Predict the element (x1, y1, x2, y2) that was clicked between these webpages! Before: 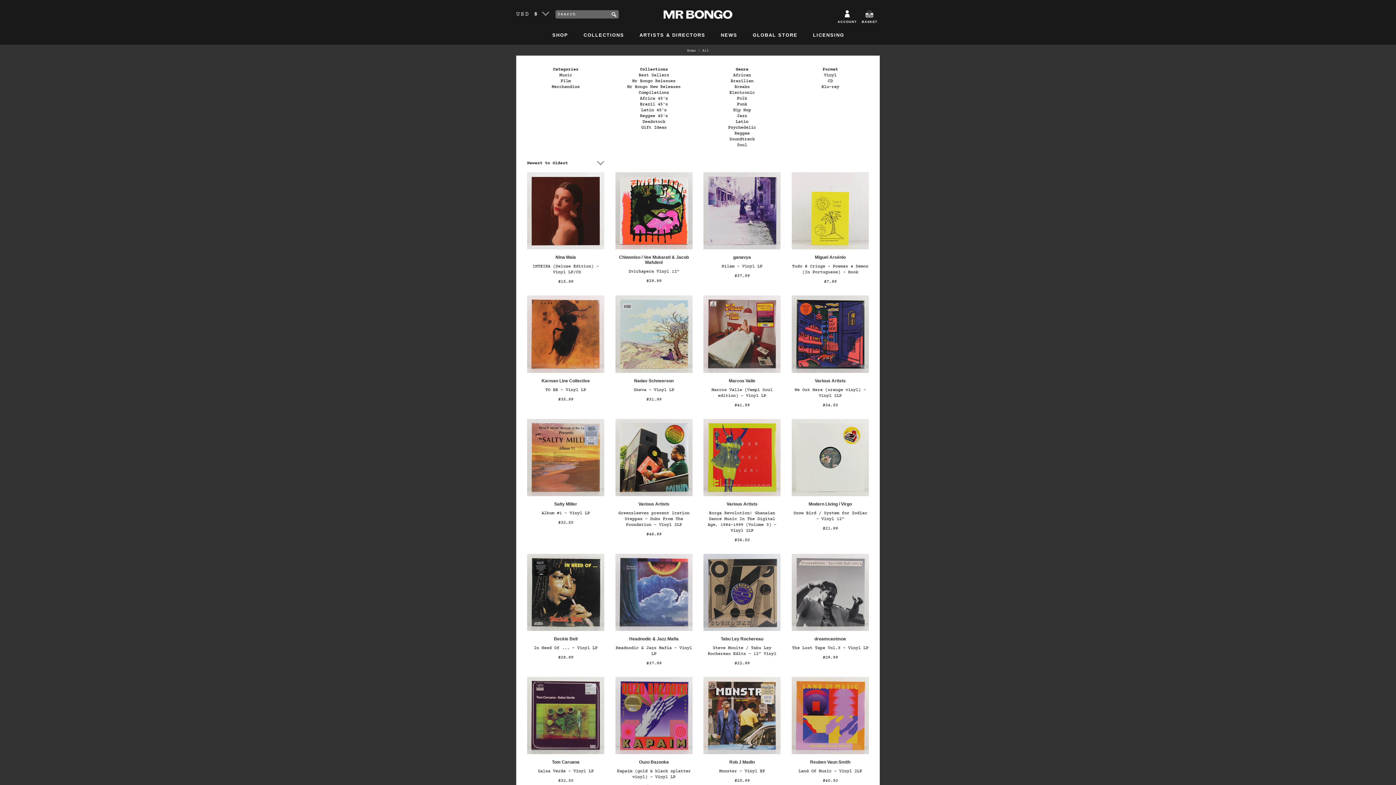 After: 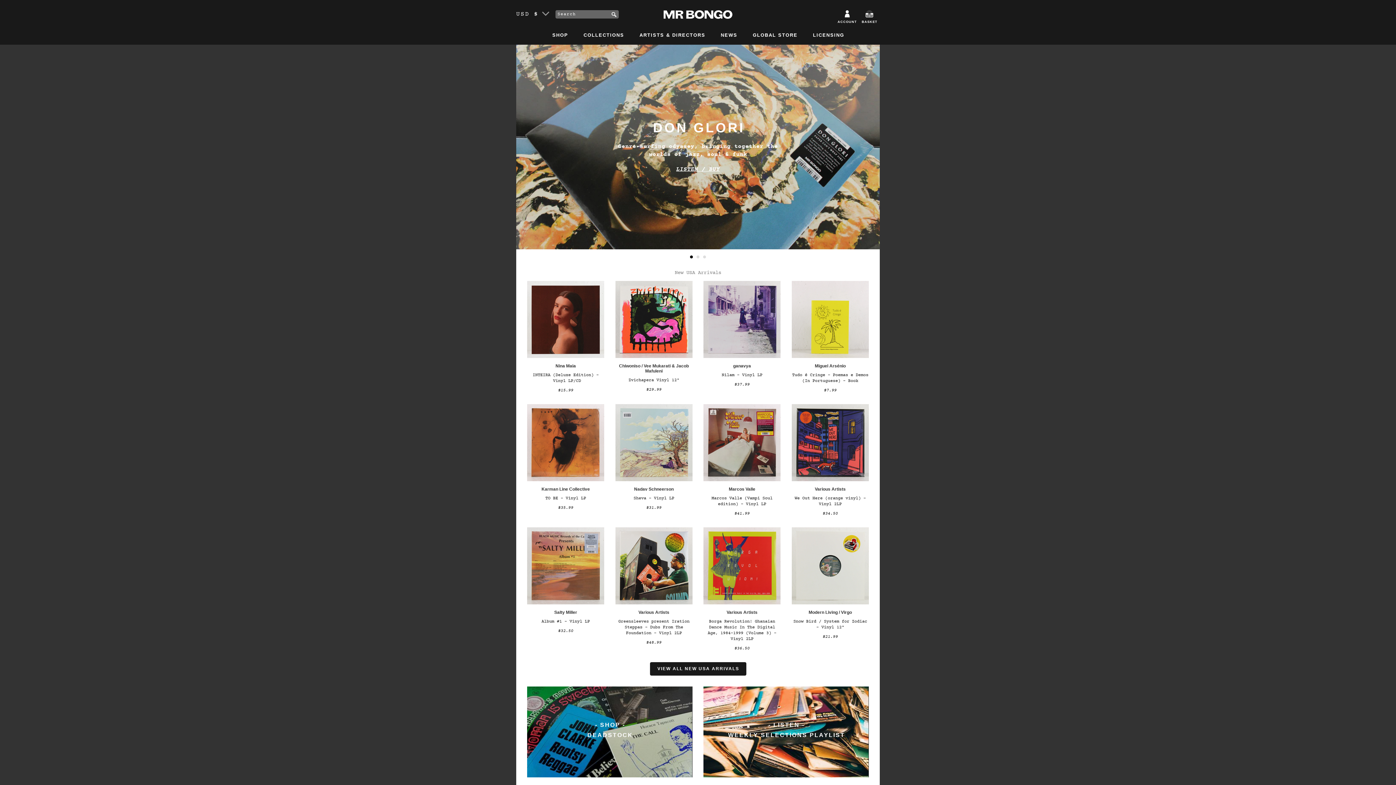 Action: bbox: (687, 48, 696, 53) label: Home